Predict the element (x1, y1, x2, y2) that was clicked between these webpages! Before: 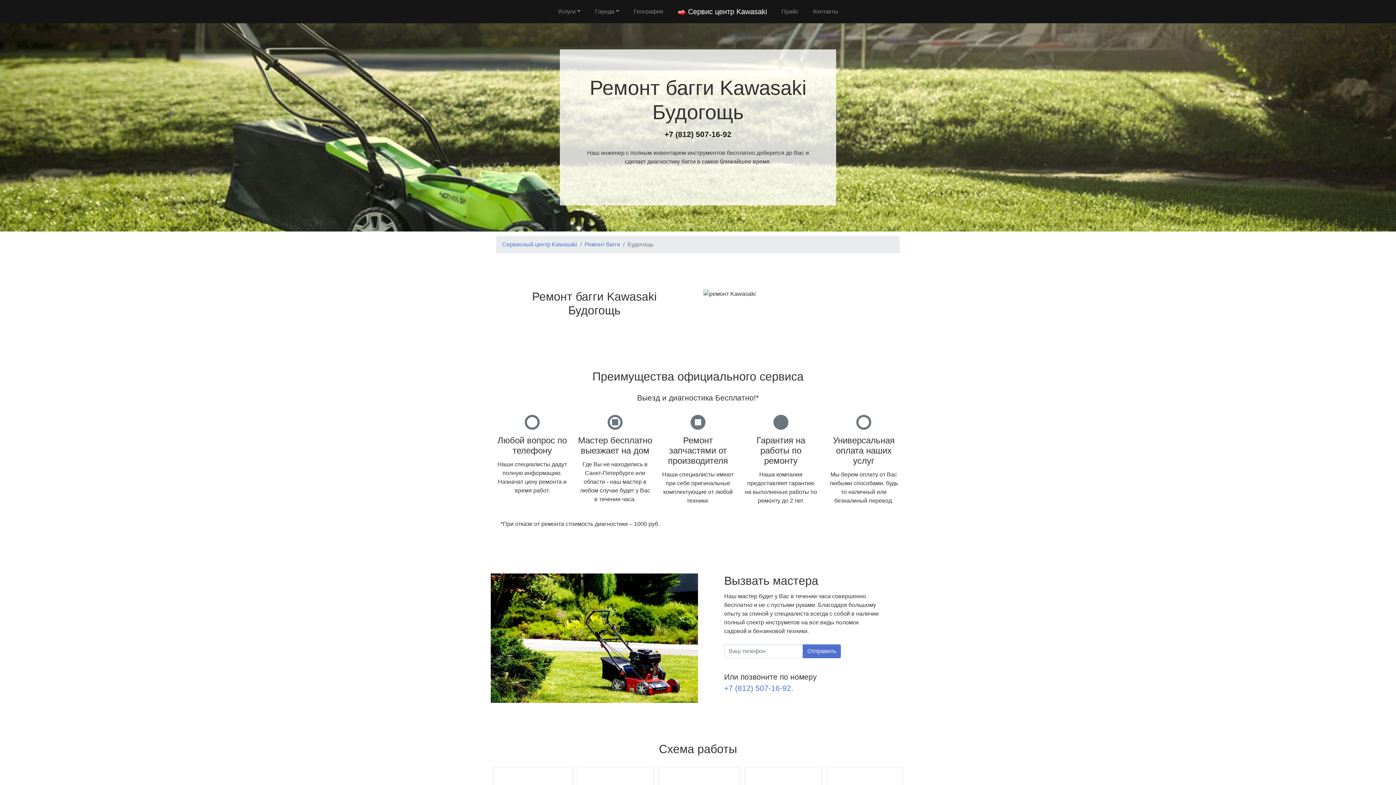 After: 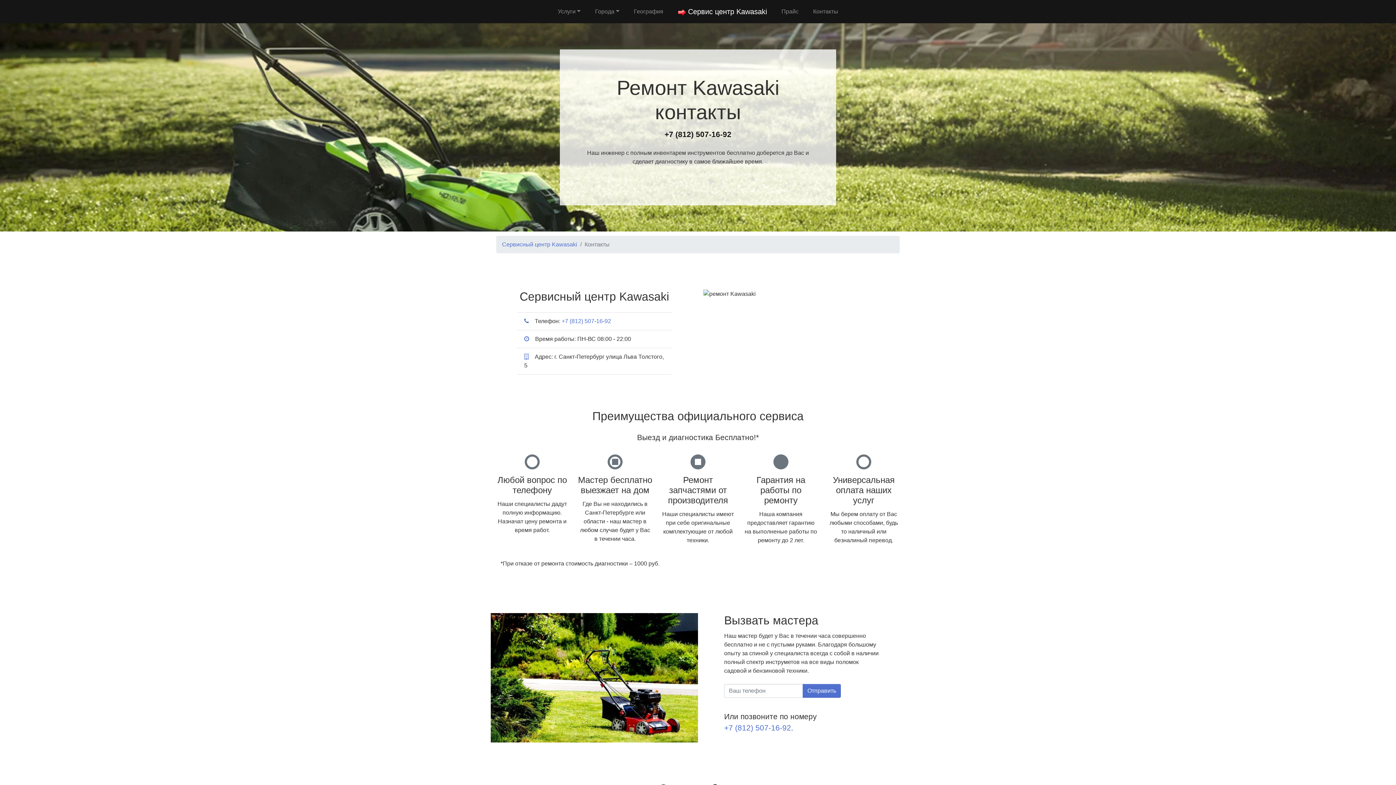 Action: bbox: (810, 4, 841, 18) label: Контакты